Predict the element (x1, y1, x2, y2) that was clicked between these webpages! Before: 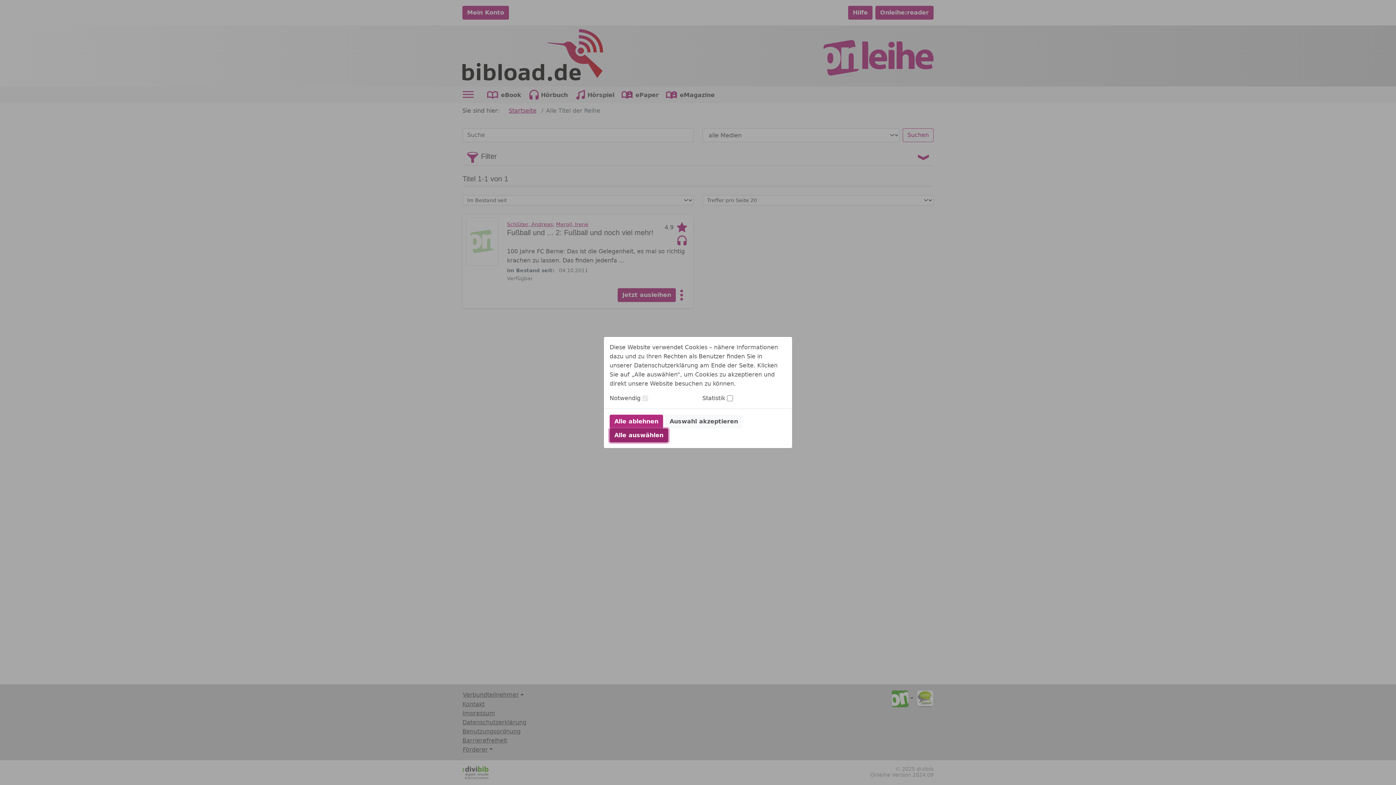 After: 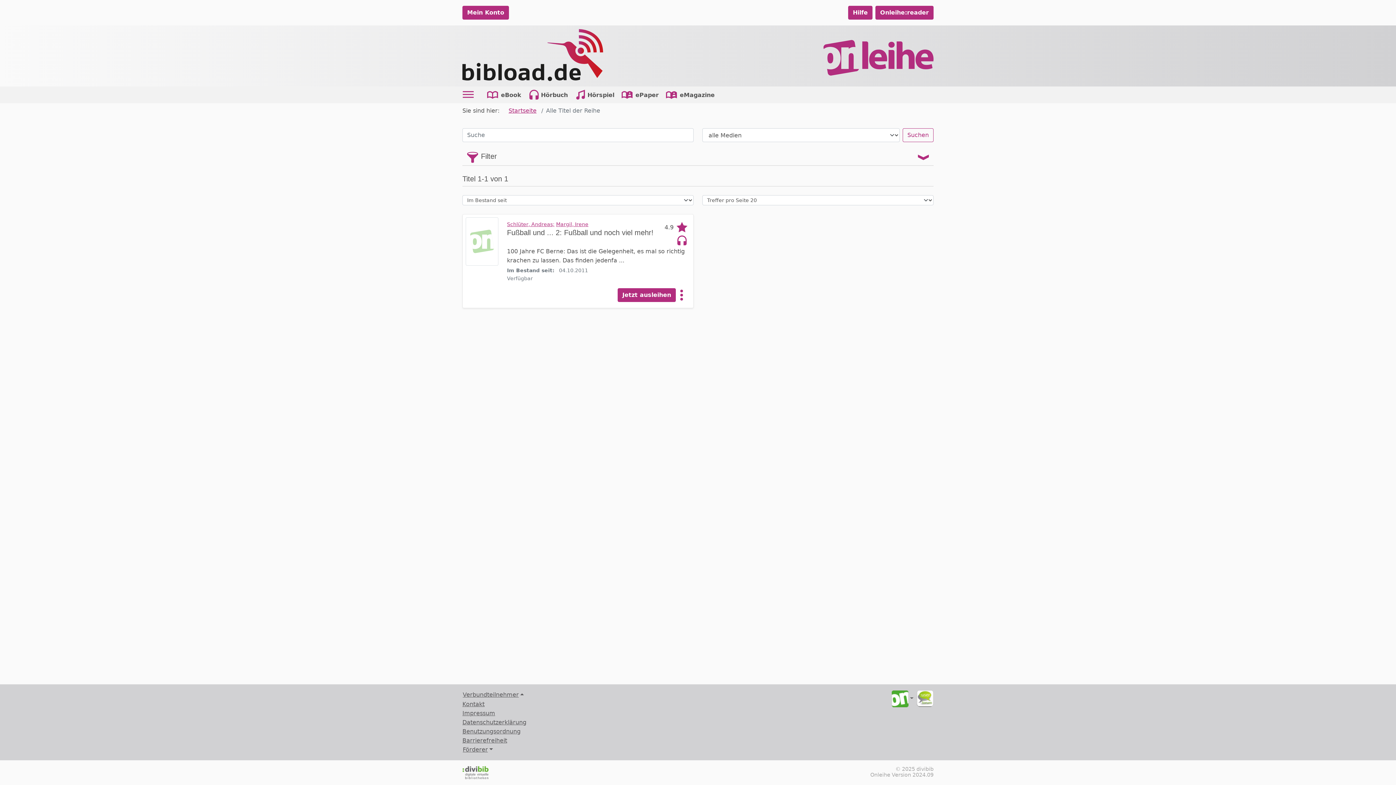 Action: label: Alle auswählen bbox: (609, 428, 668, 442)